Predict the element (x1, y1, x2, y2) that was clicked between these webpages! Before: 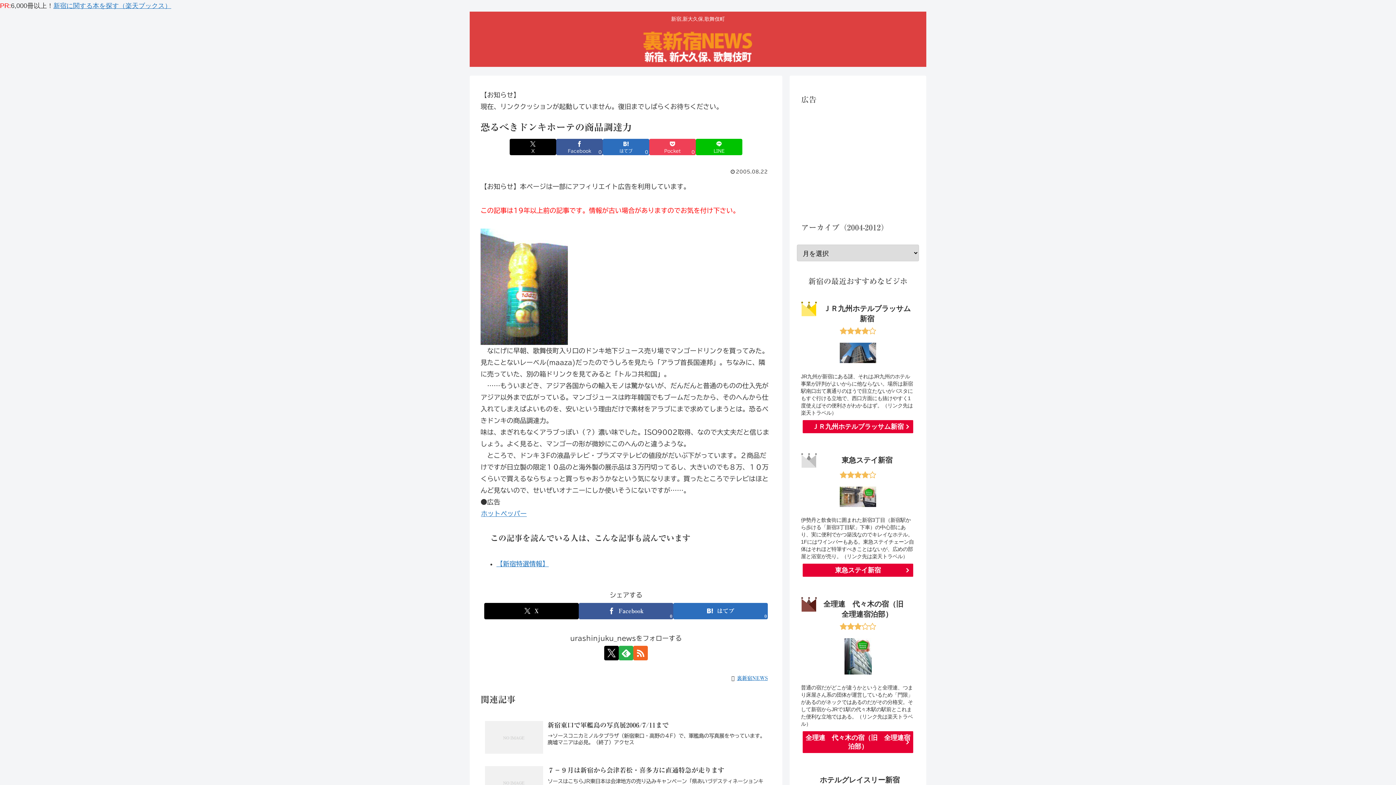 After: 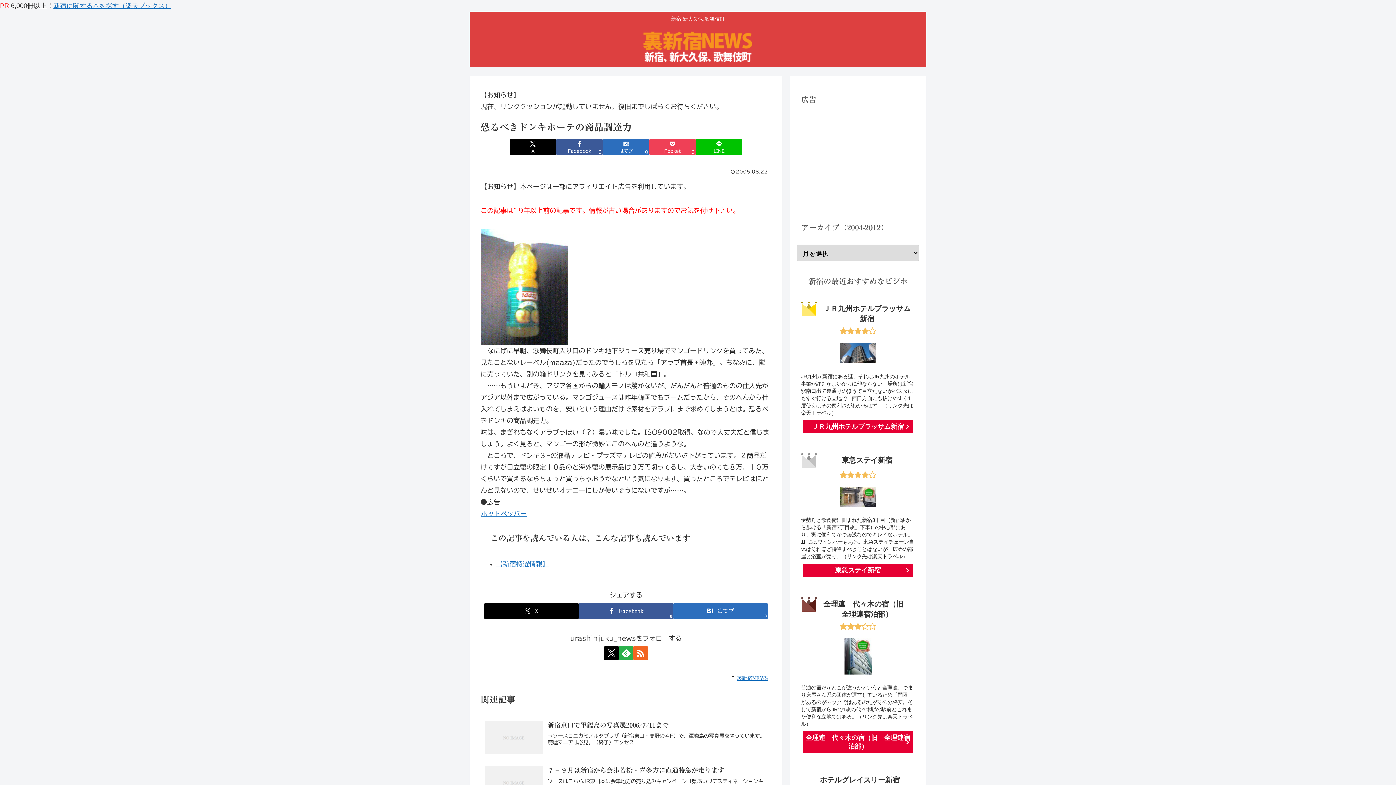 Action: bbox: (839, 483, 877, 510)